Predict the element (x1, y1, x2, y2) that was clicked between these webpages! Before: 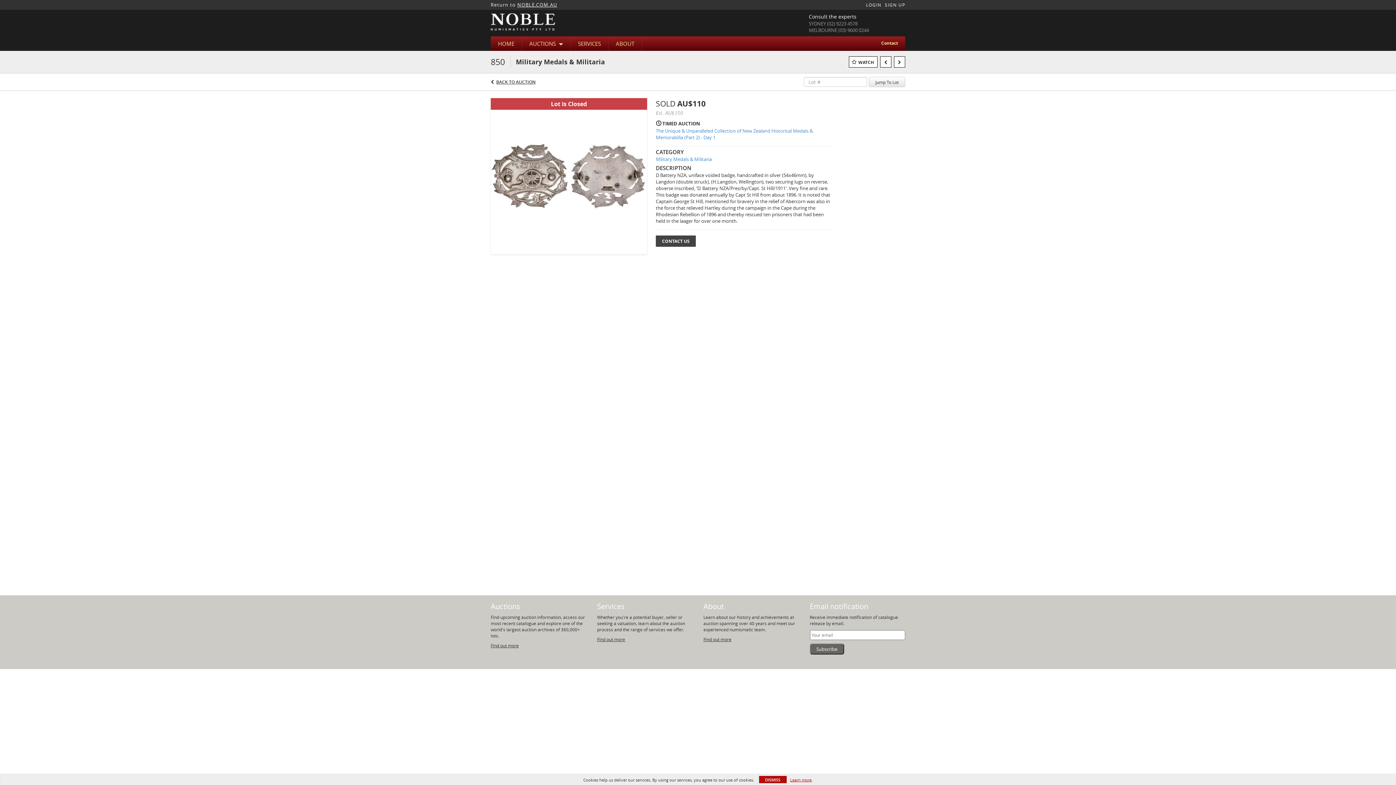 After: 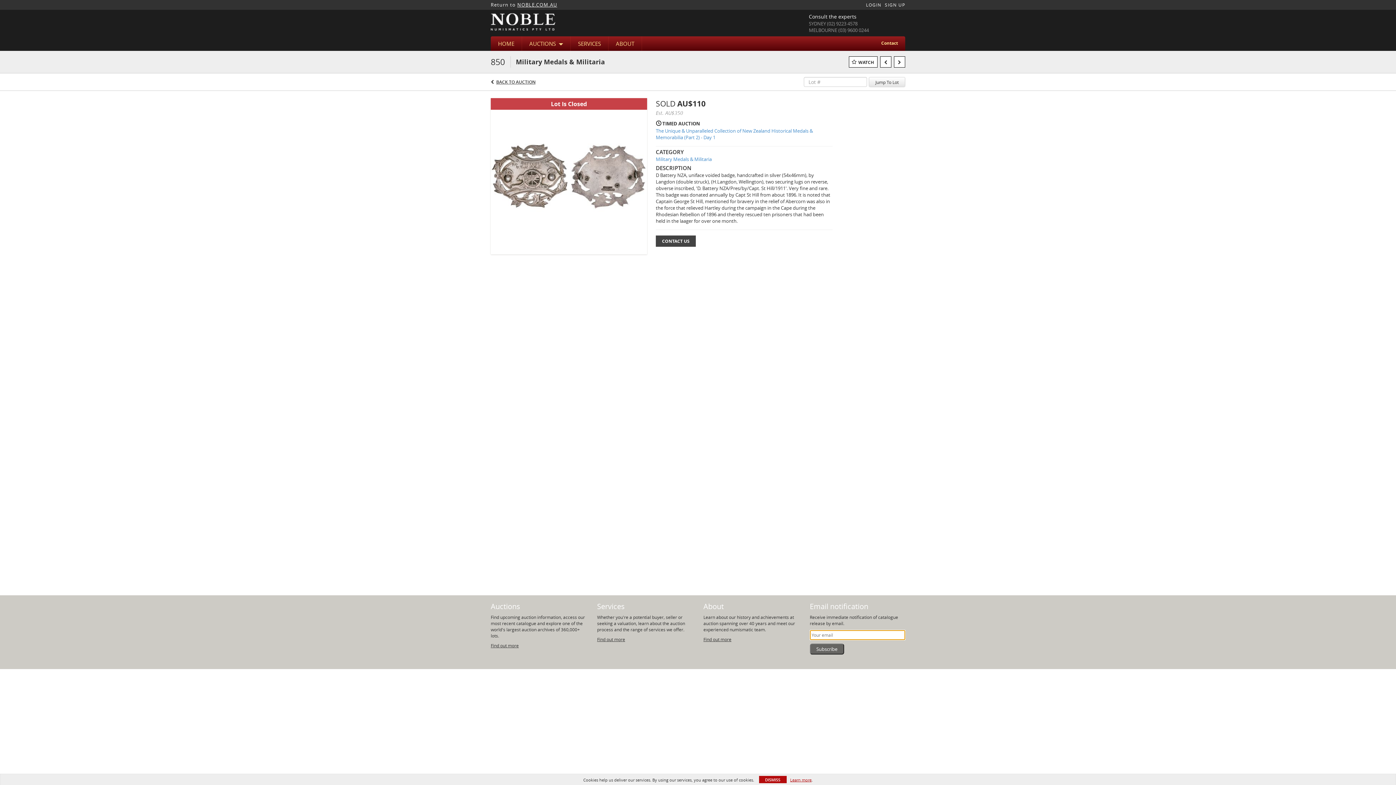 Action: label: Subscribe bbox: (810, 644, 844, 655)